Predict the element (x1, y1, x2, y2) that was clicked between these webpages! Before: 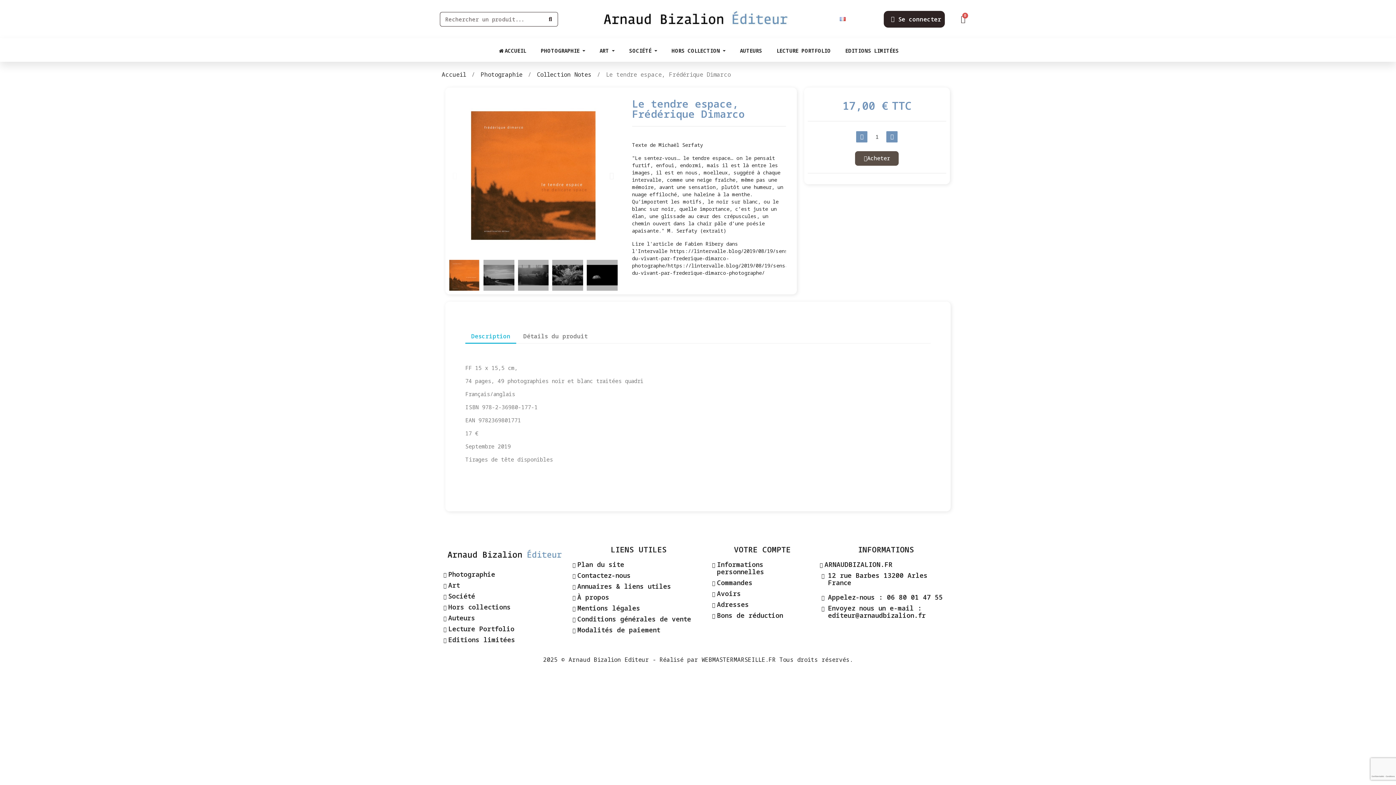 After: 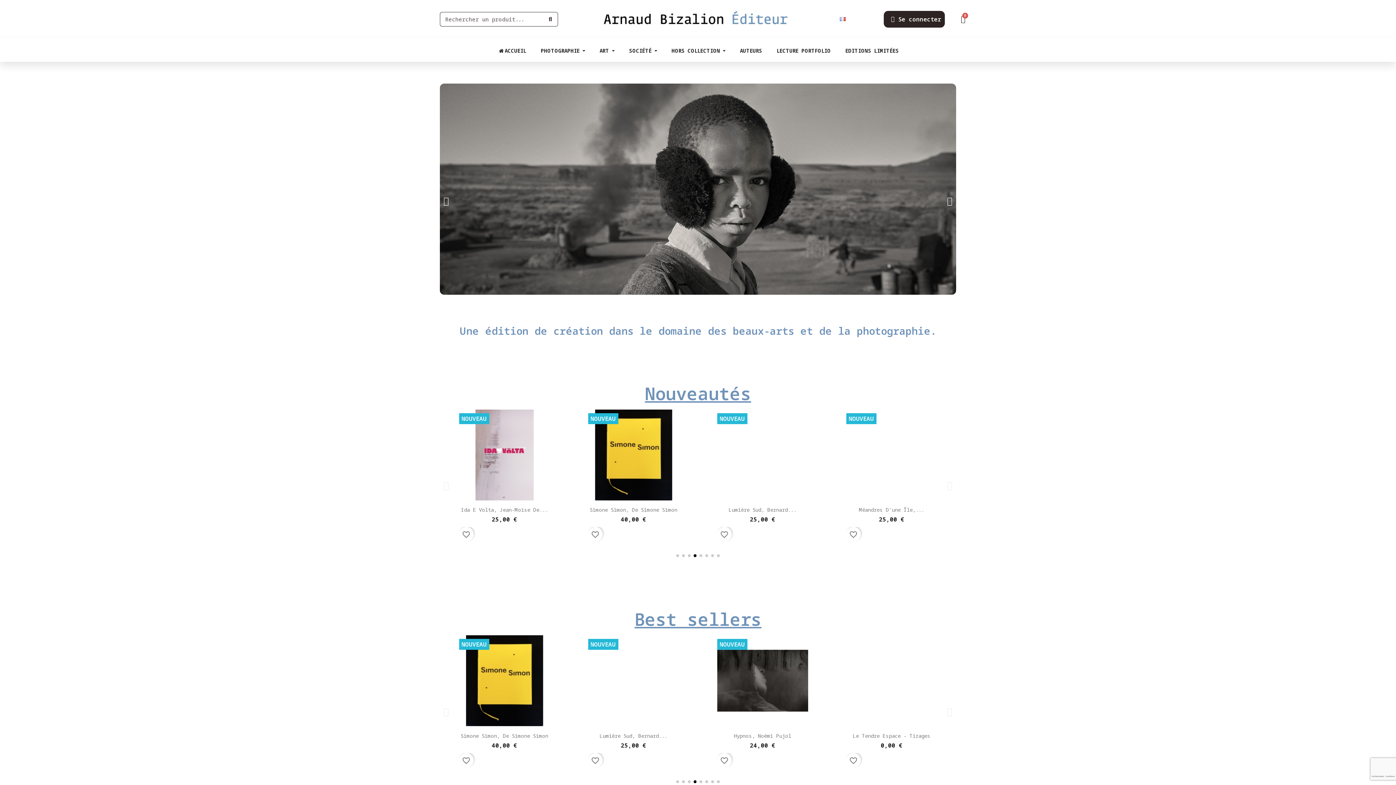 Action: label: ACCUEIL bbox: (490, 40, 533, 61)